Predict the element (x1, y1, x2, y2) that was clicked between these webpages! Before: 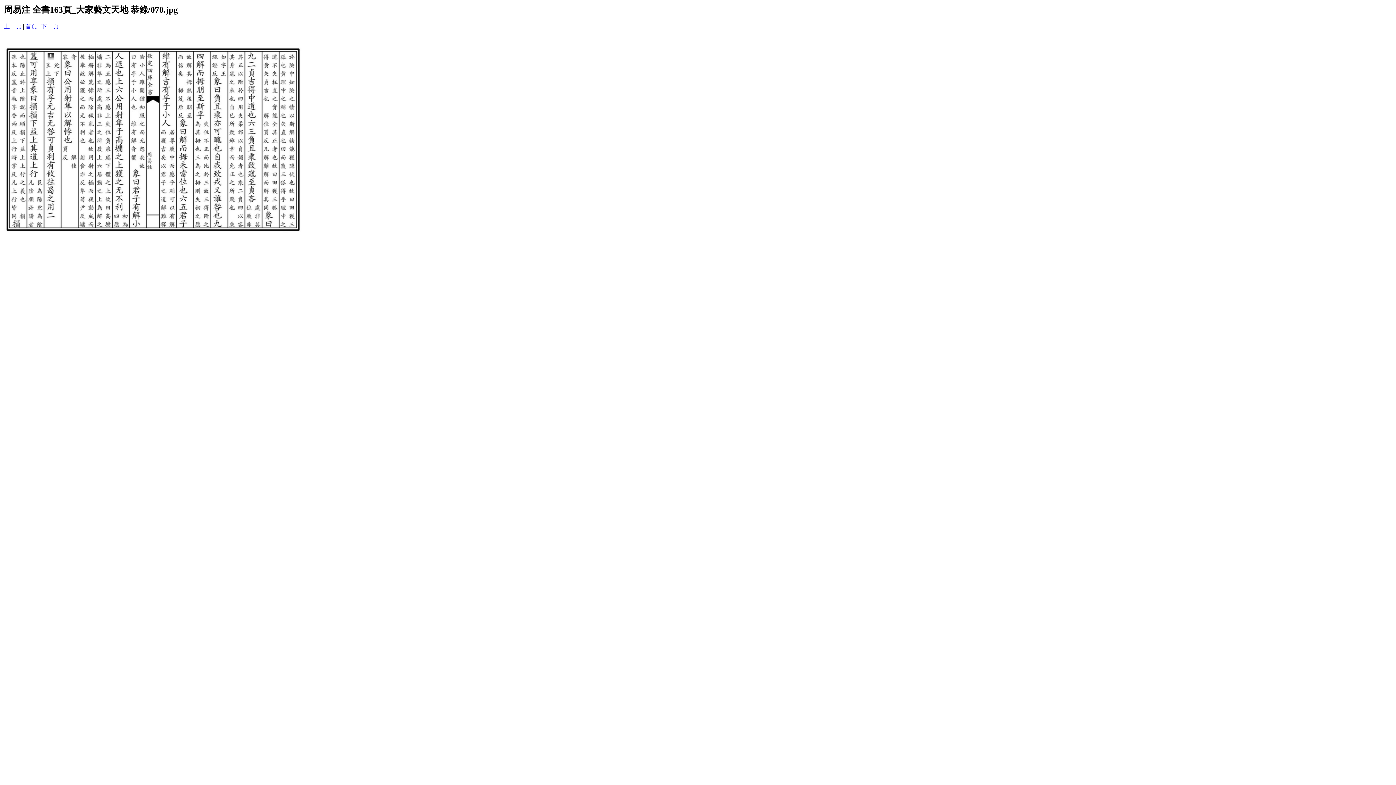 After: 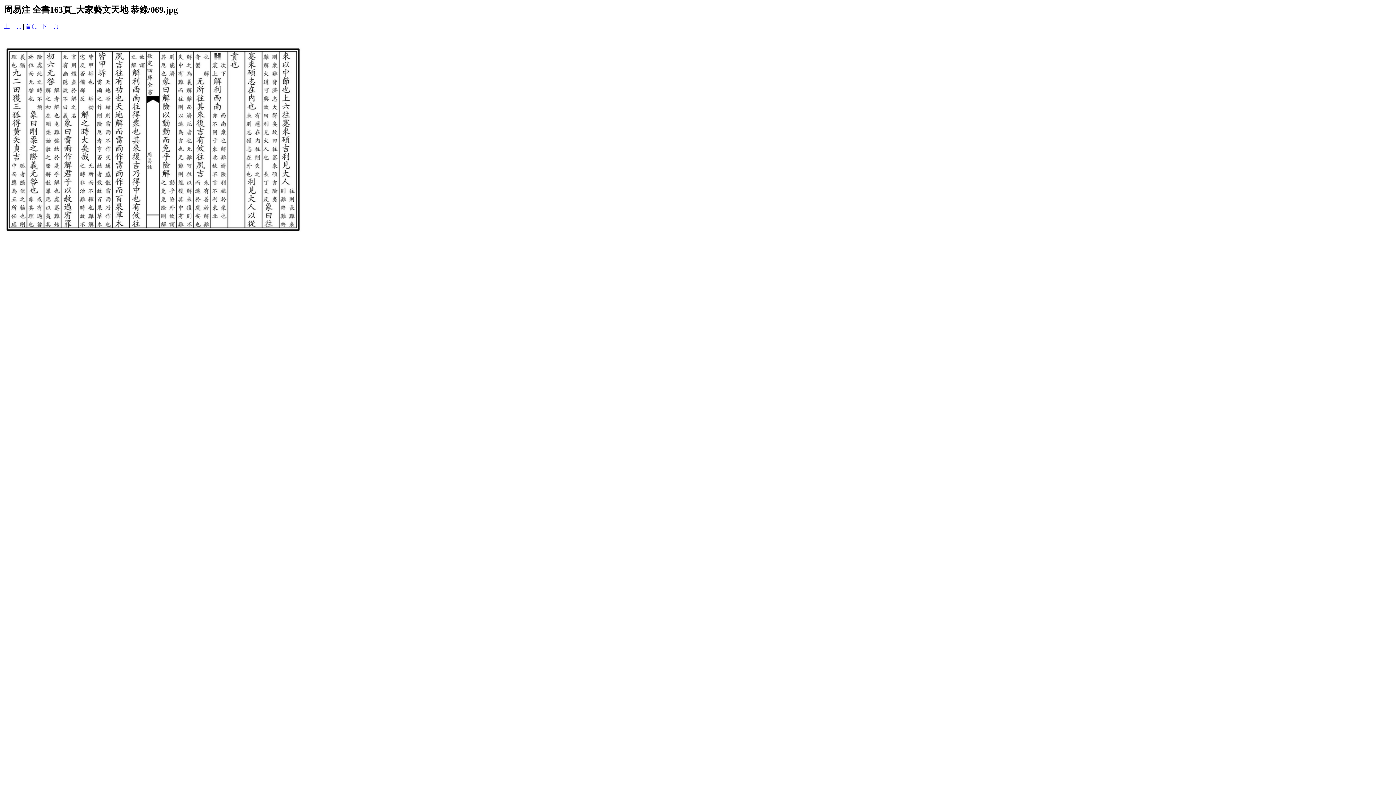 Action: label: 上一頁 bbox: (4, 23, 21, 29)